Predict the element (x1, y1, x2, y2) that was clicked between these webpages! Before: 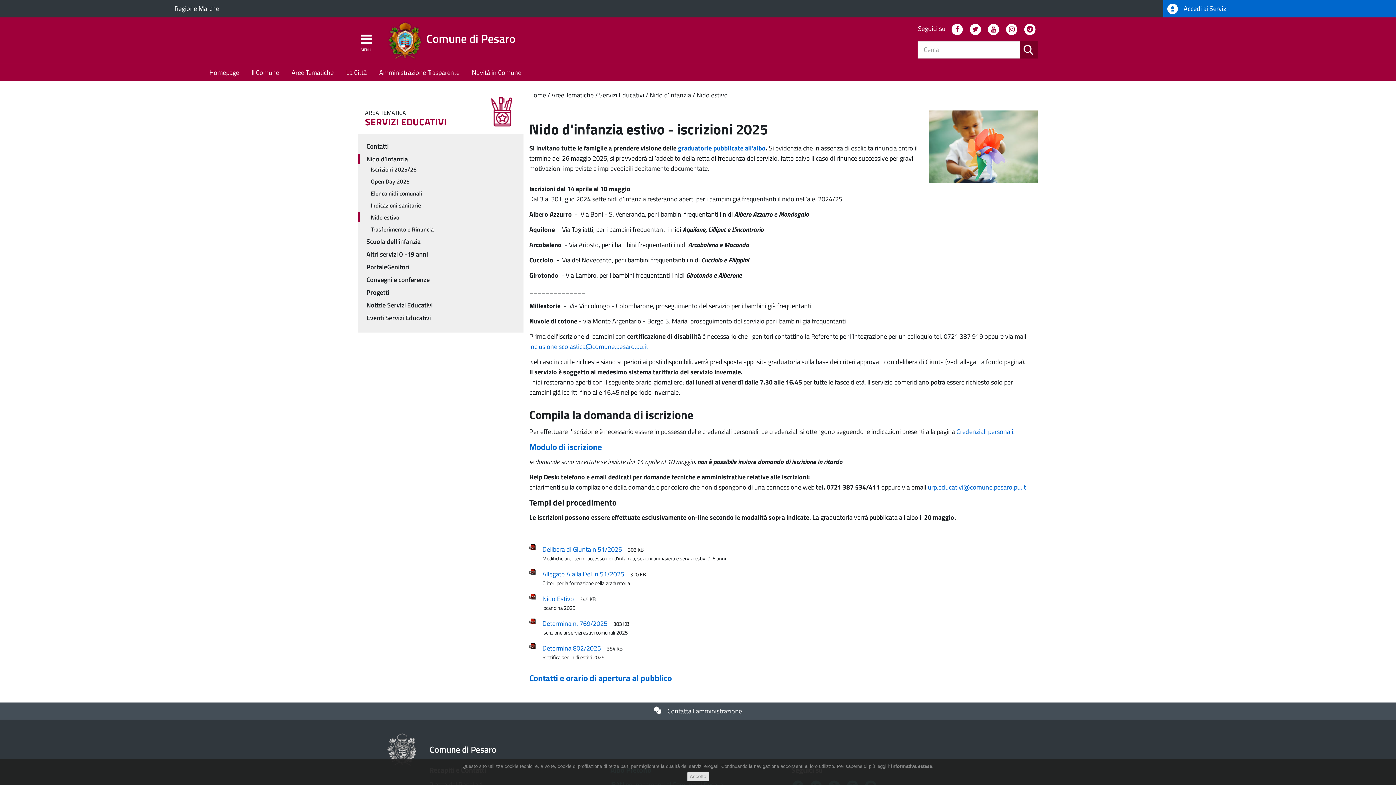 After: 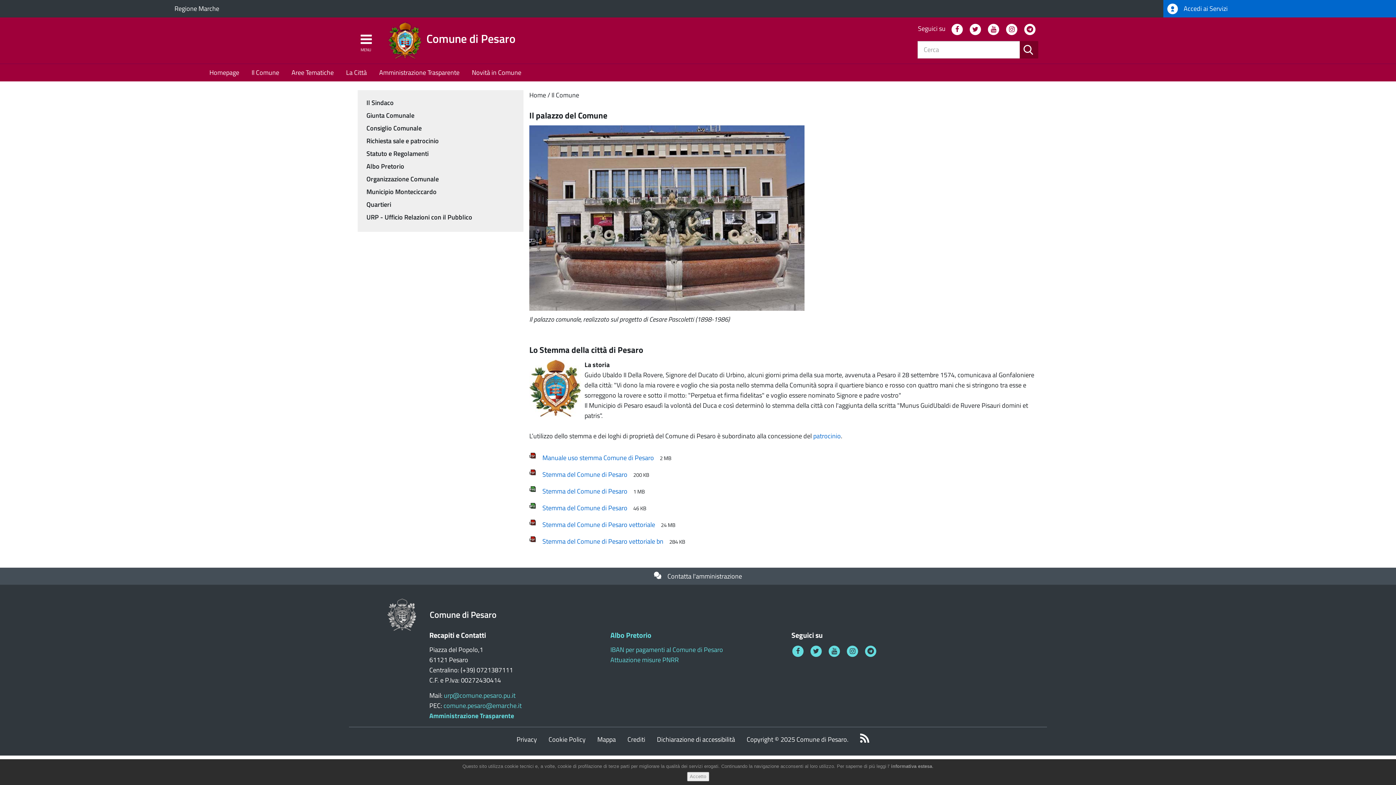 Action: label: Il Comune bbox: (251, 64, 279, 81)